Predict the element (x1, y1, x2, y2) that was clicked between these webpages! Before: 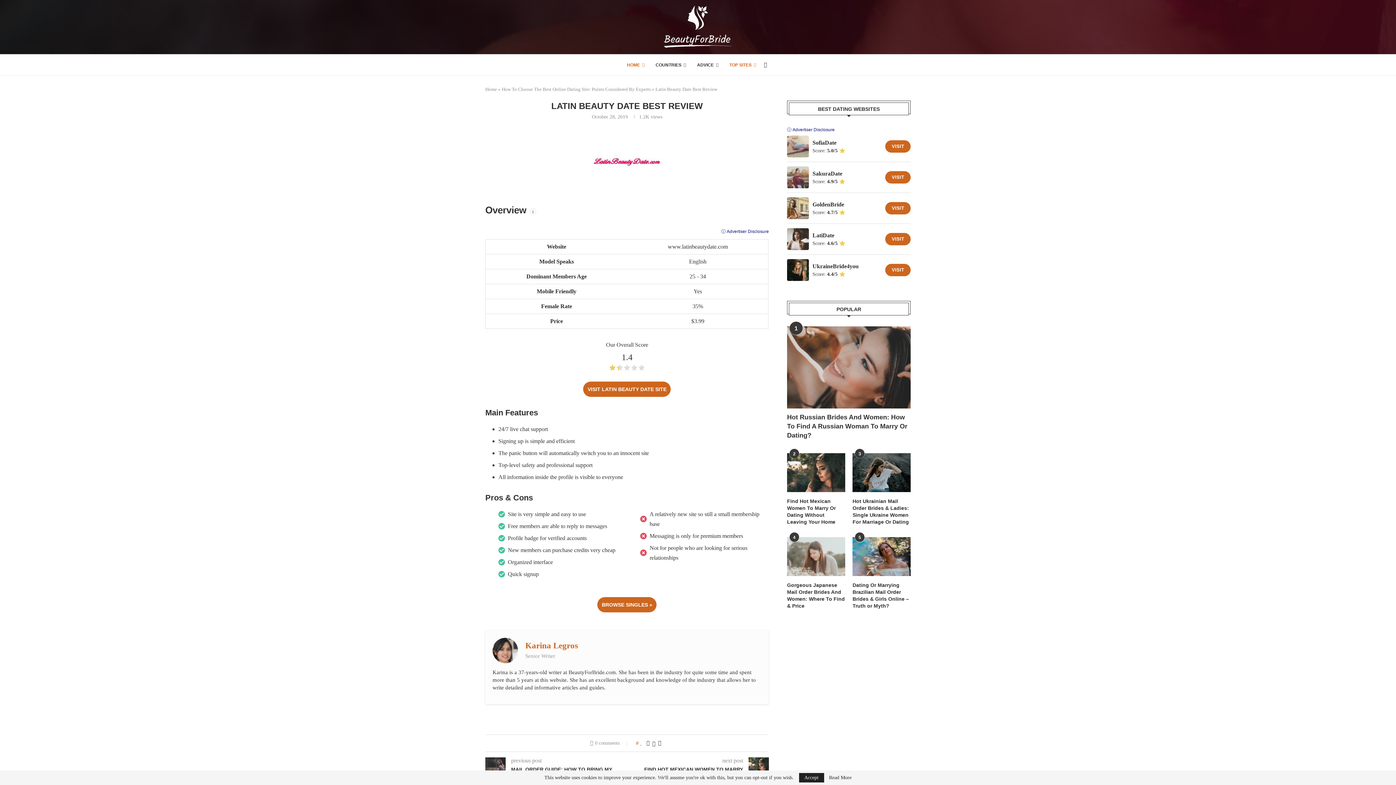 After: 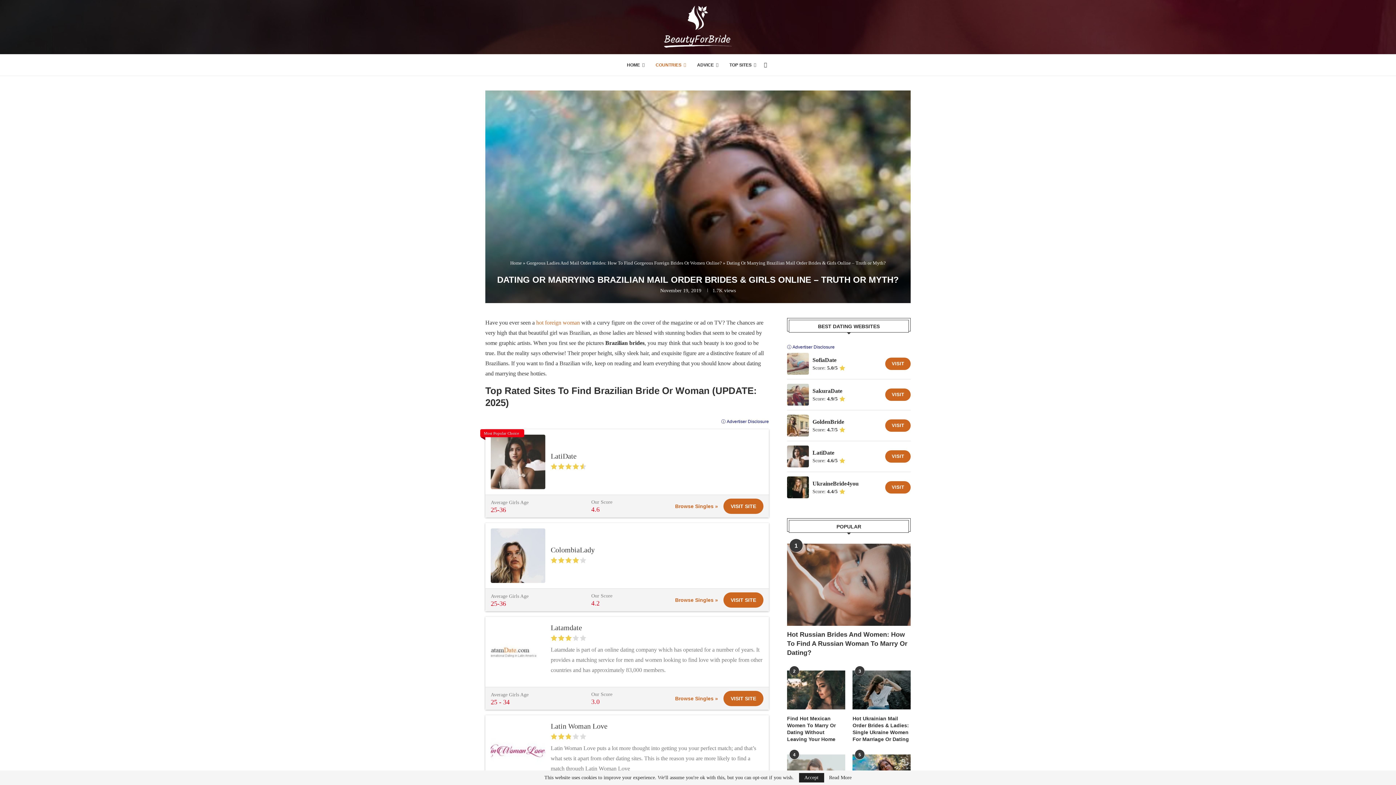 Action: bbox: (852, 537, 910, 576)